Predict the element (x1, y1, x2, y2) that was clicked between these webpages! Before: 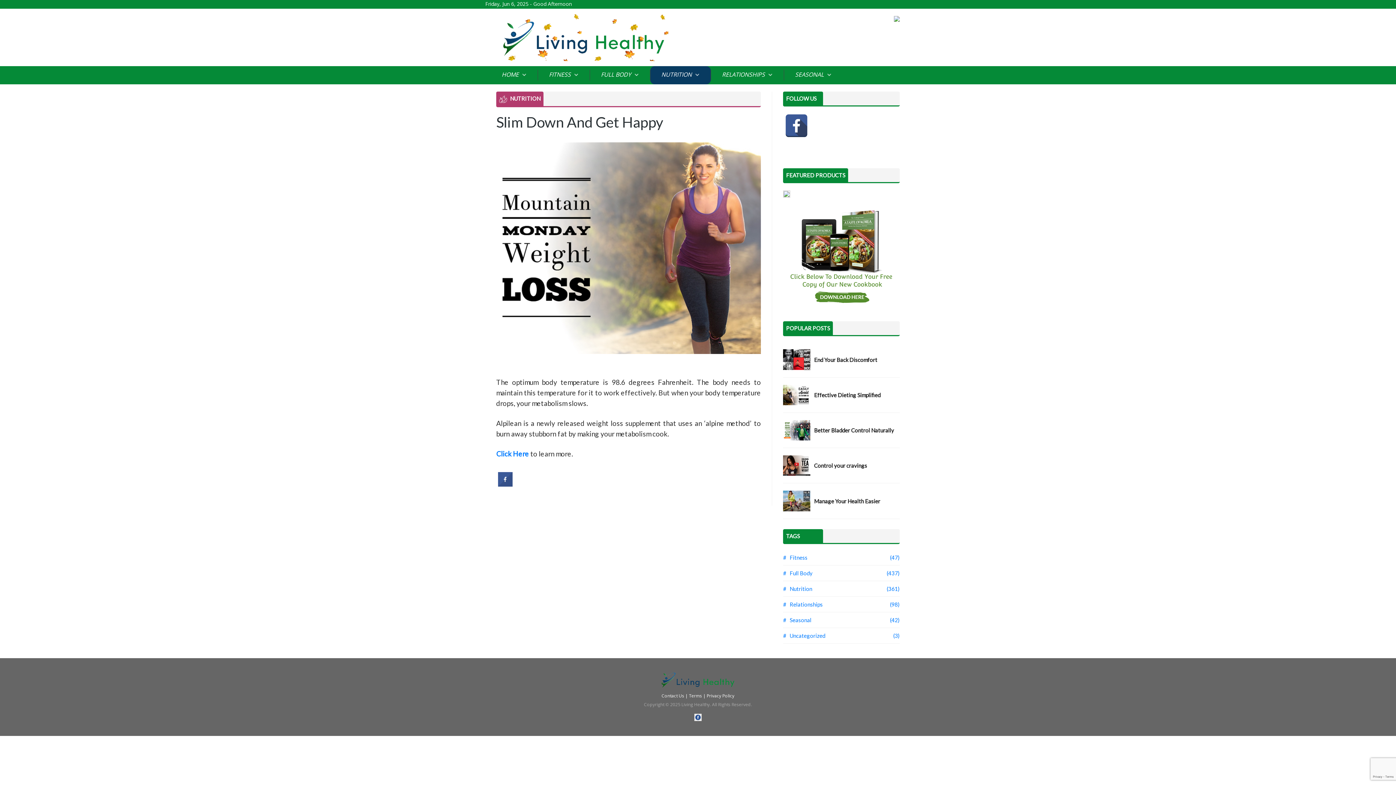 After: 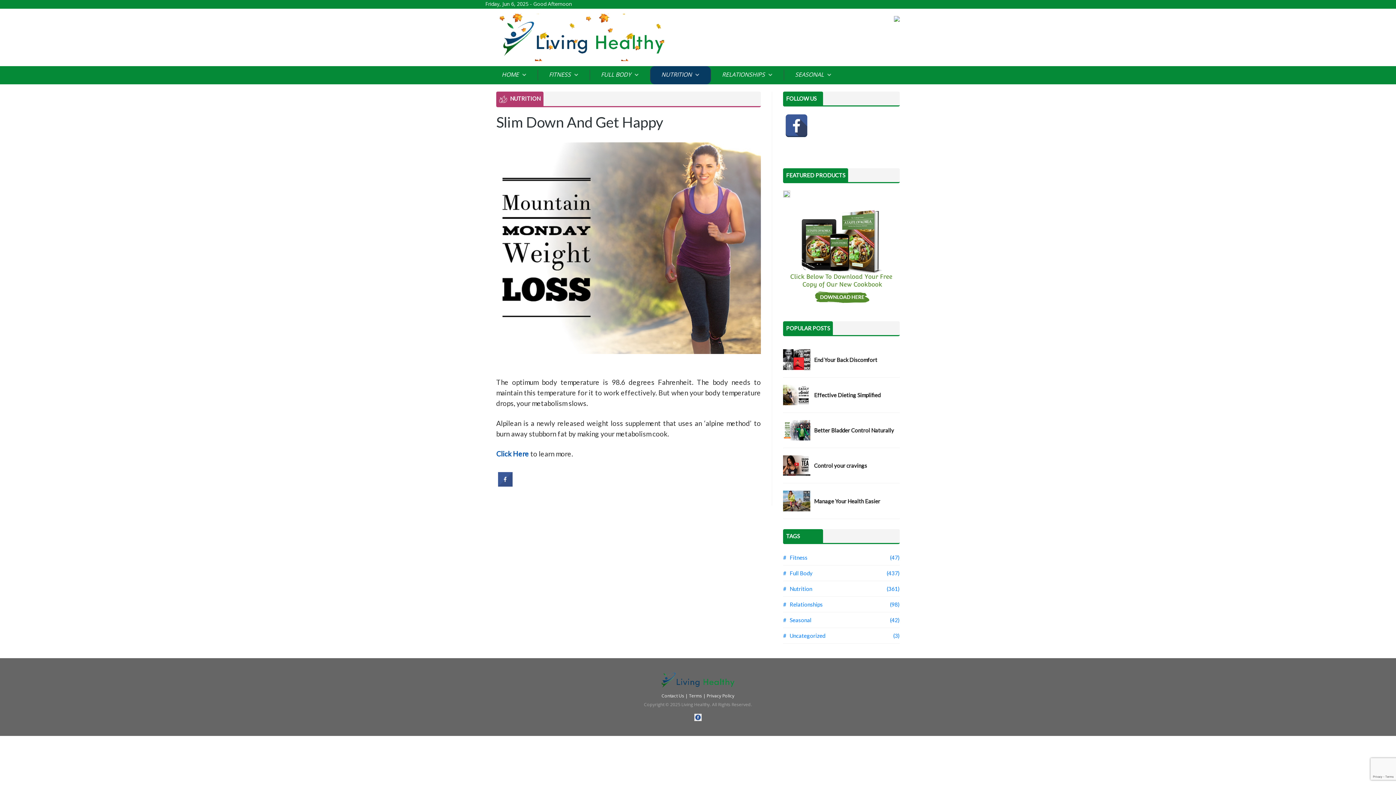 Action: bbox: (496, 449, 529, 458) label: Click Here